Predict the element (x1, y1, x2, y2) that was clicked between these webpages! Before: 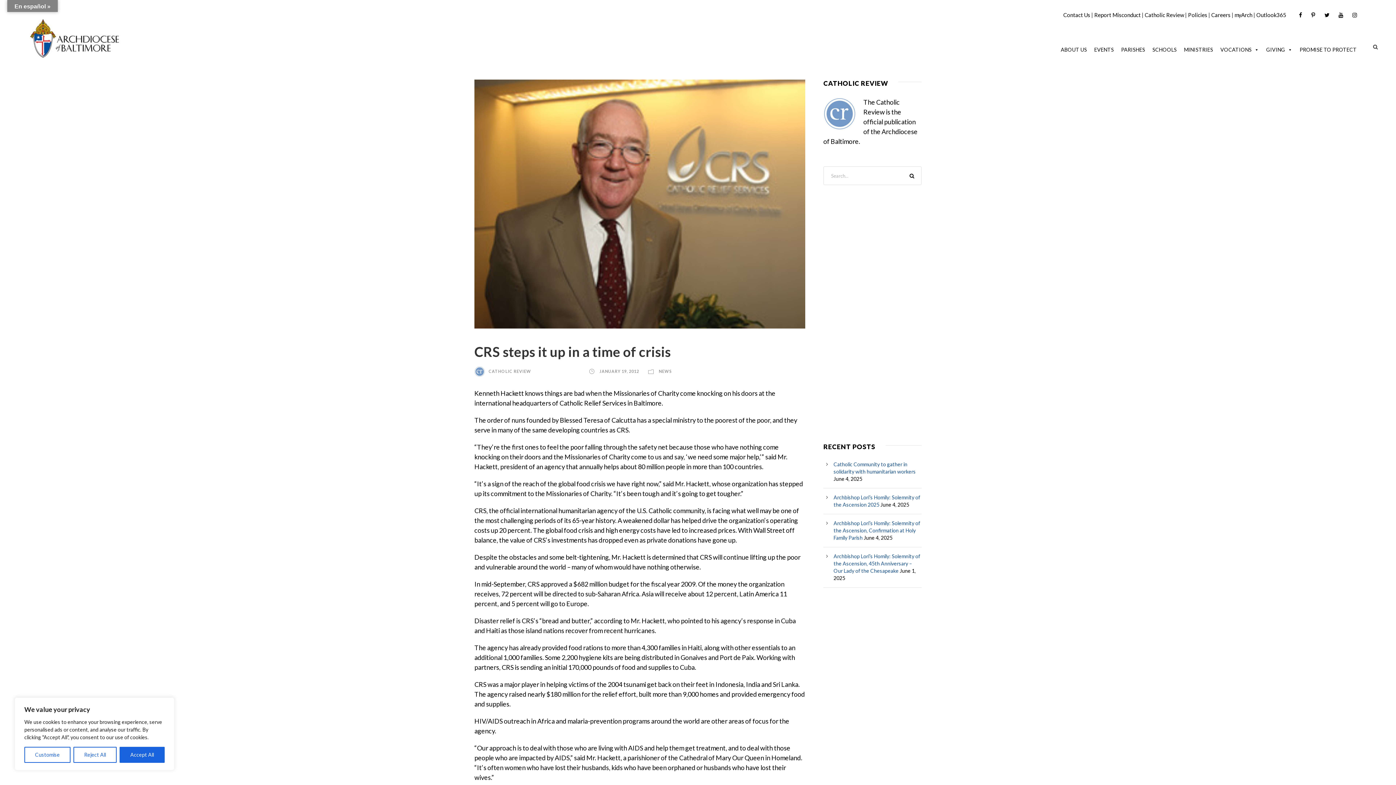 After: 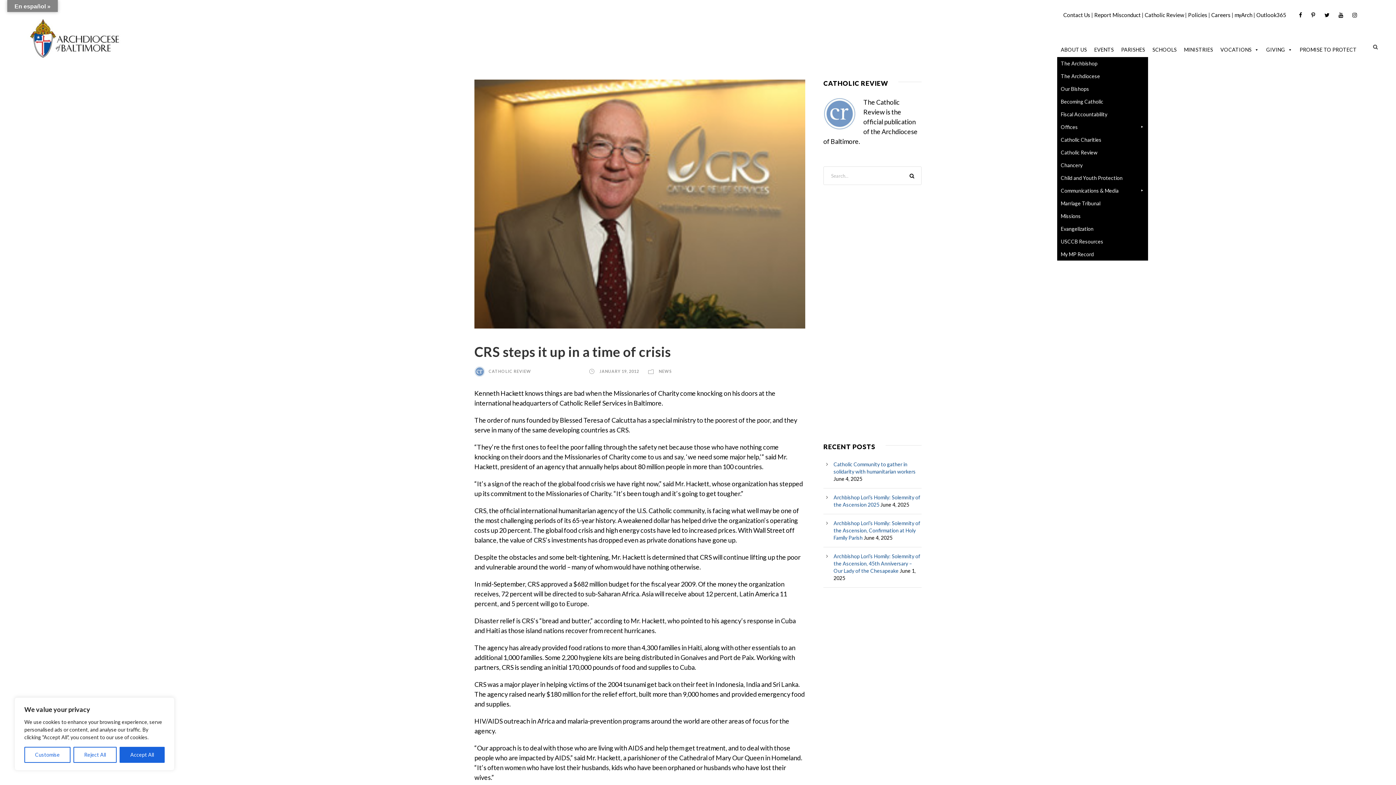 Action: bbox: (1057, 42, 1090, 57) label: ABOUT US